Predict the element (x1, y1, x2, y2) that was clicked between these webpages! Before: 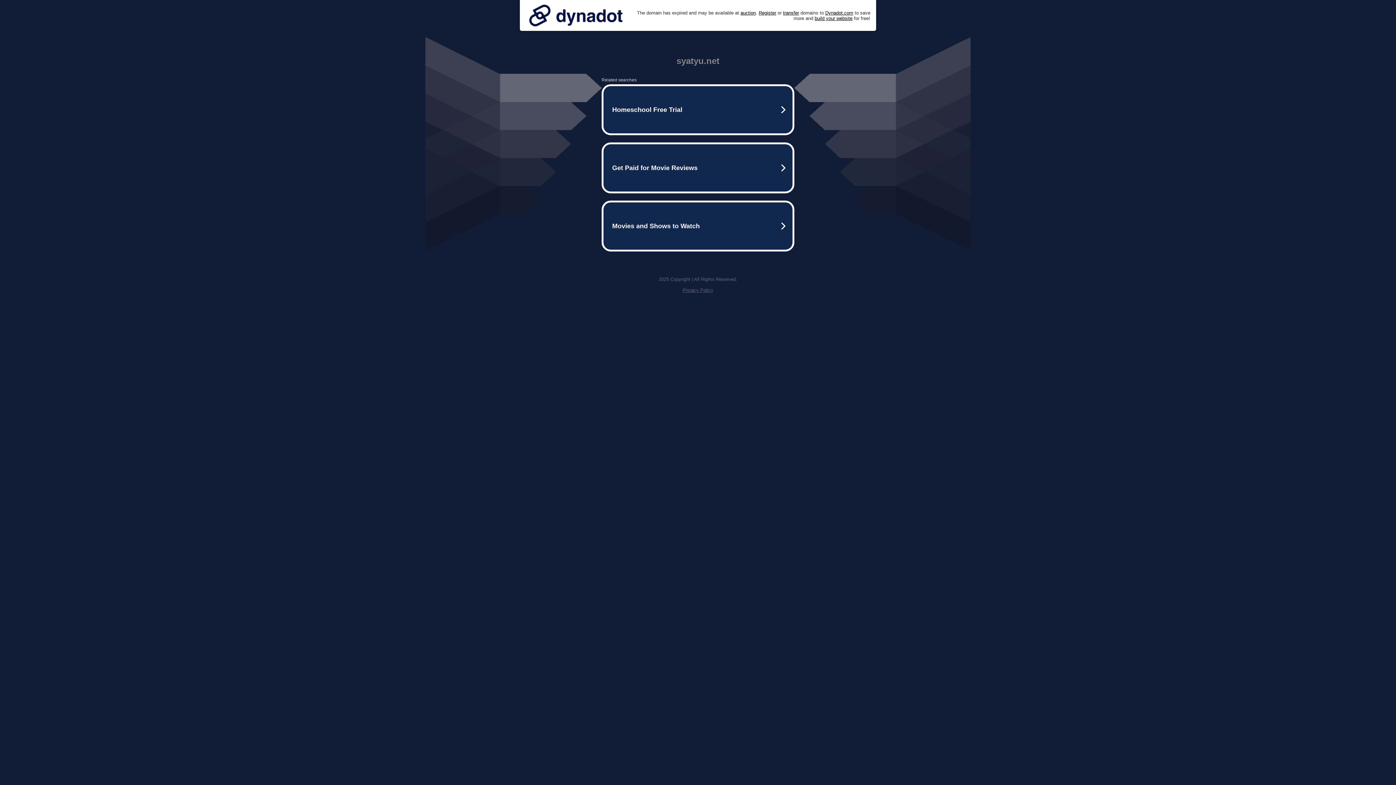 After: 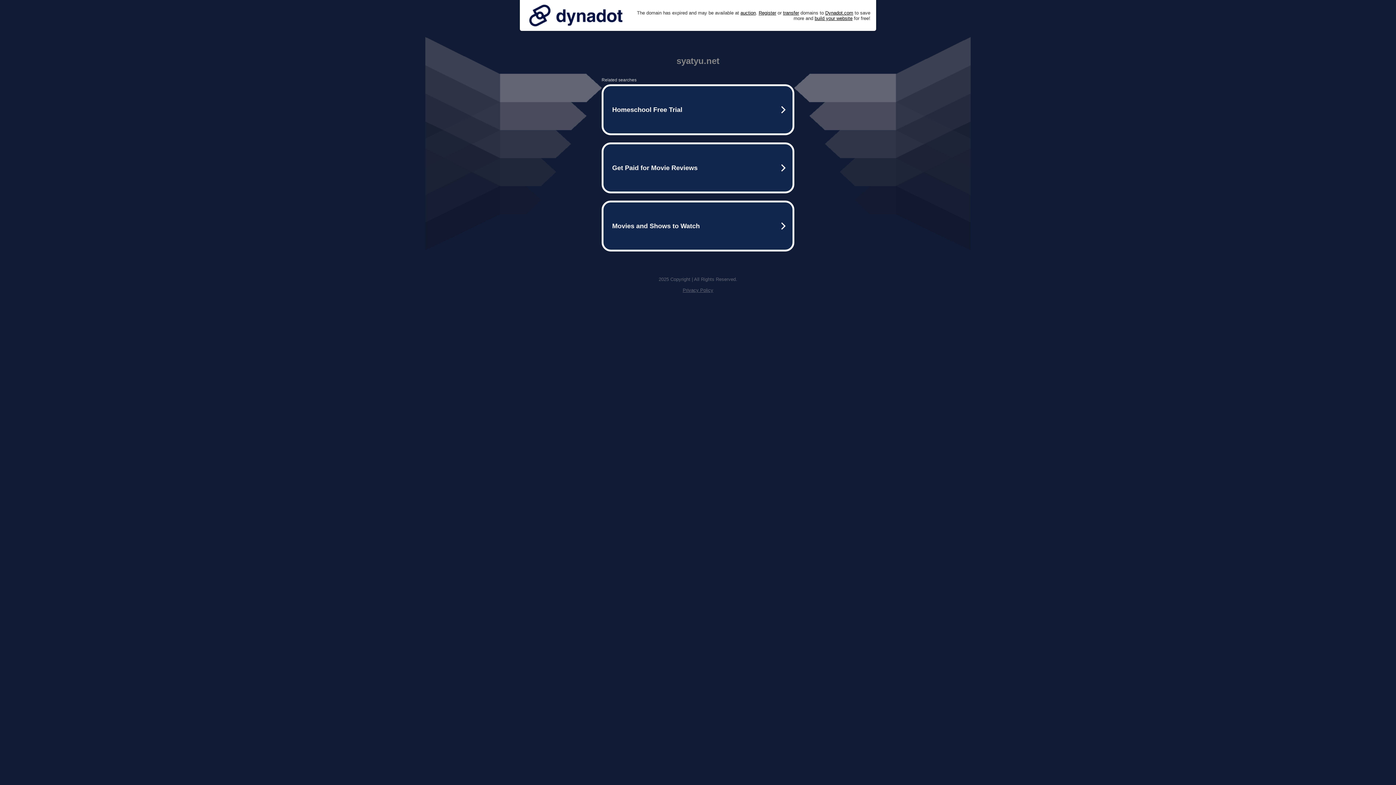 Action: bbox: (525, 0, 626, 30)